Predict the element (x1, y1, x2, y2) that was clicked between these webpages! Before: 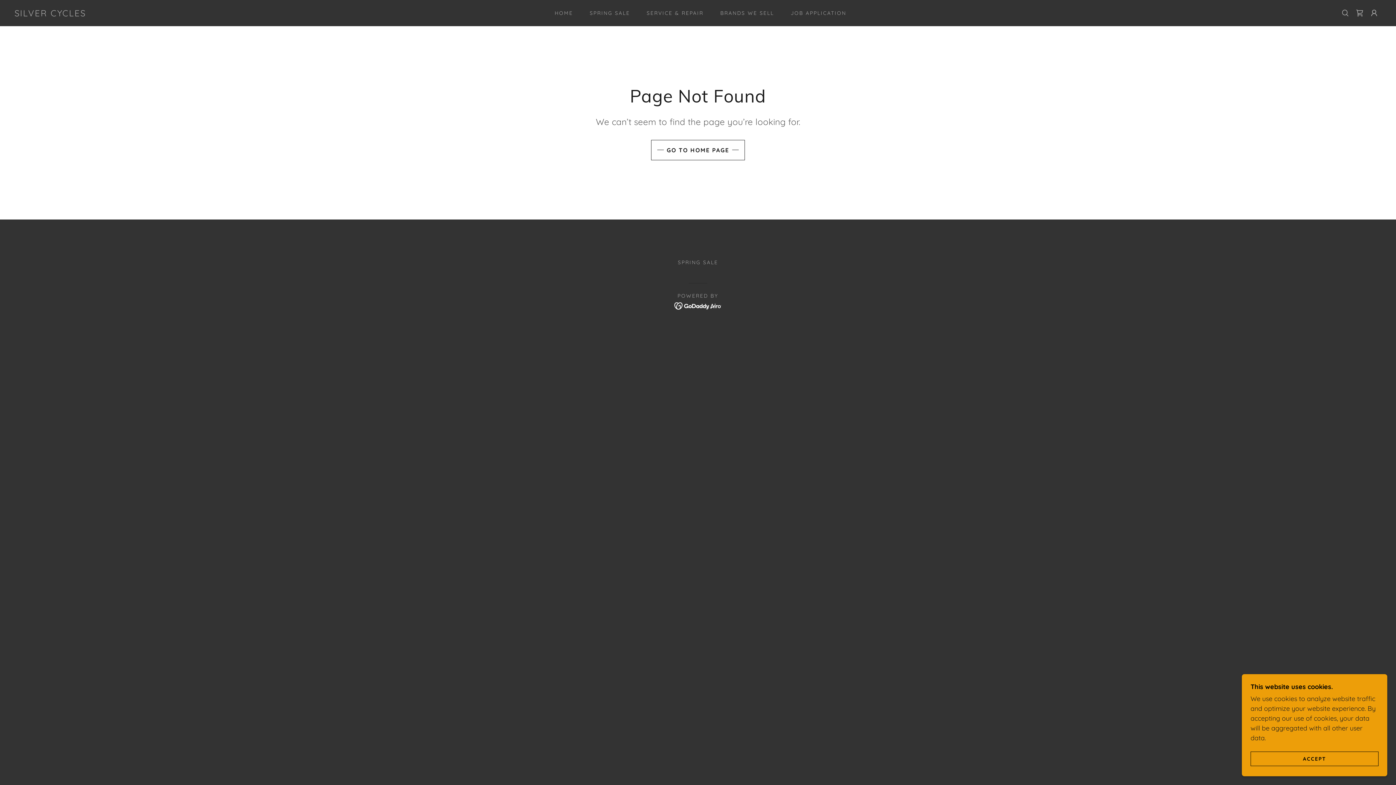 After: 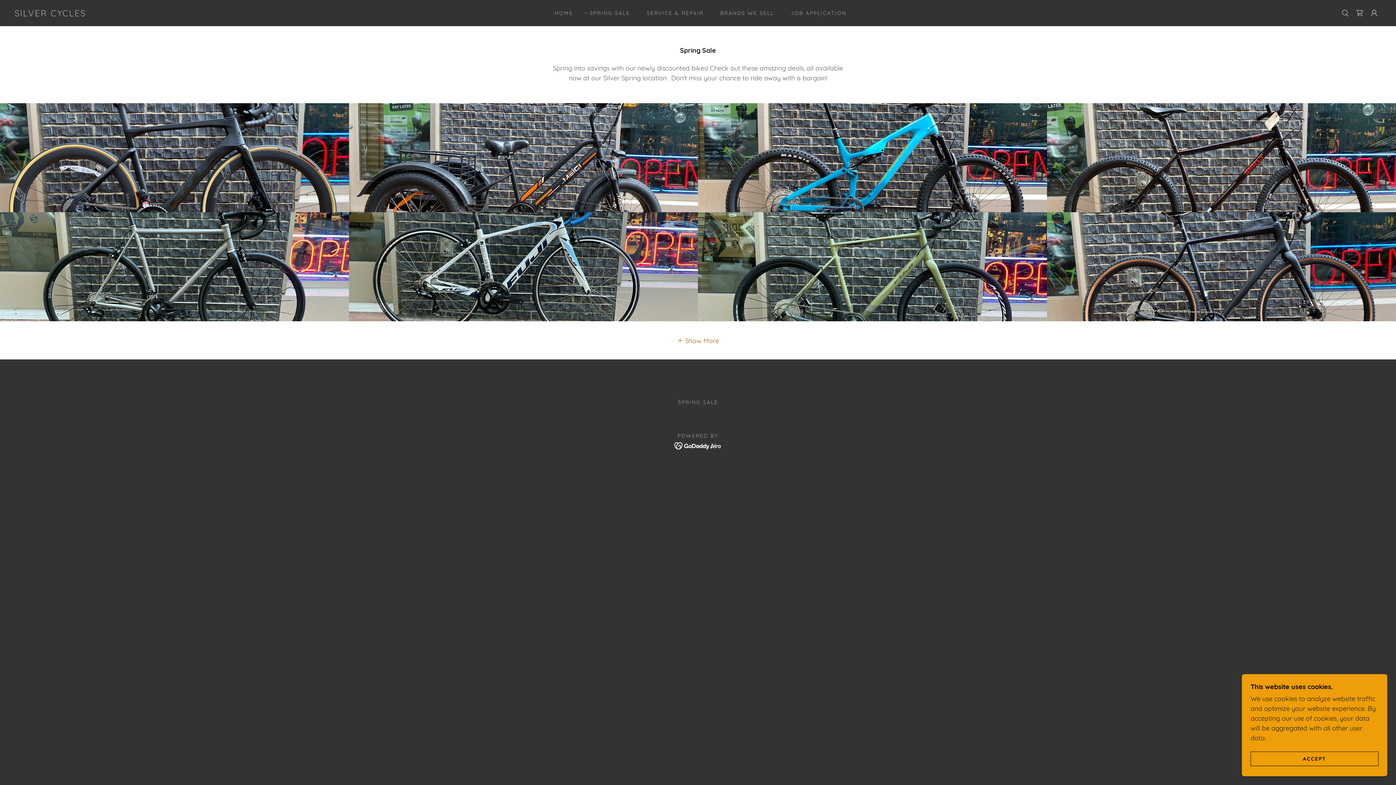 Action: label: SPRING SALE bbox: (582, 6, 632, 19)